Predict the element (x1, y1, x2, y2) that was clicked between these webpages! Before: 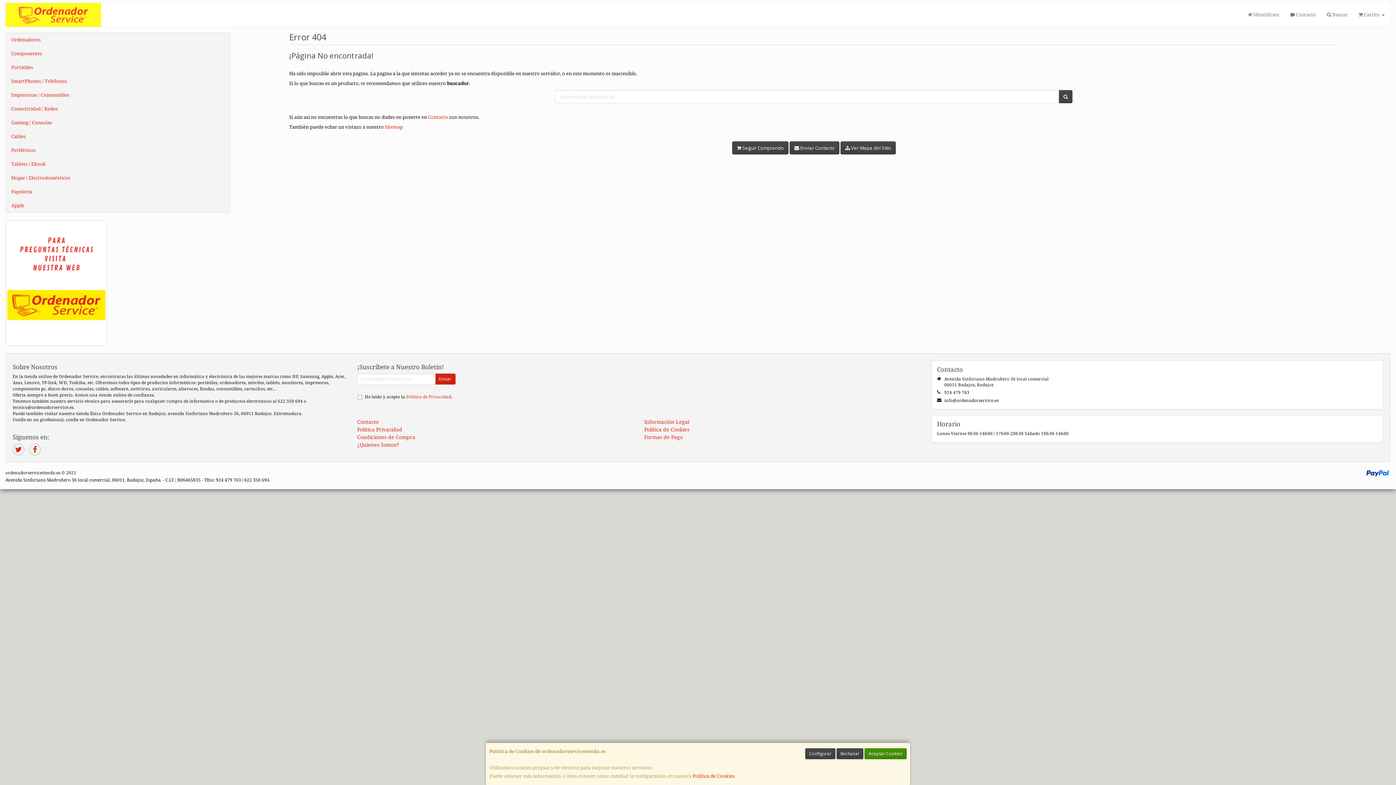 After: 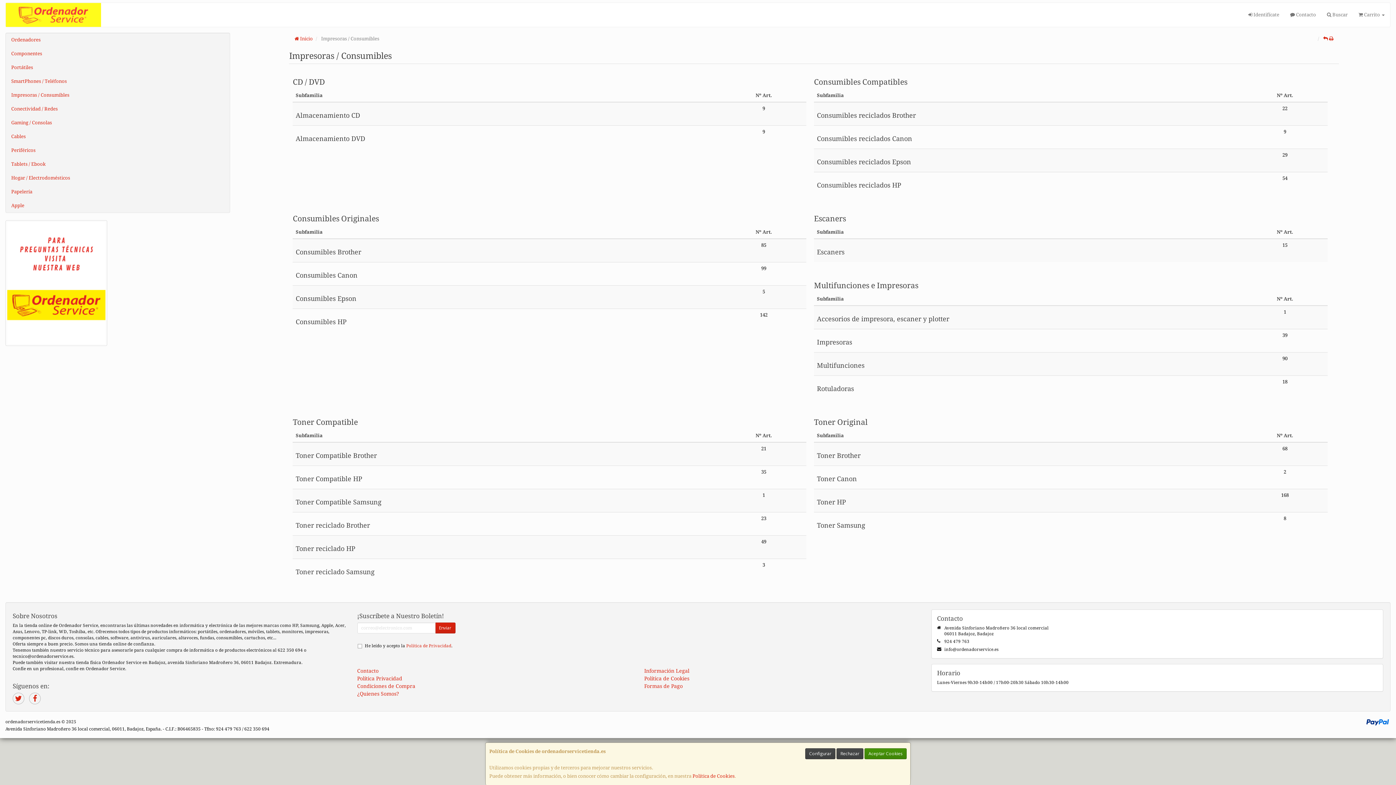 Action: label: Impresoras / Consumibles bbox: (5, 88, 229, 102)